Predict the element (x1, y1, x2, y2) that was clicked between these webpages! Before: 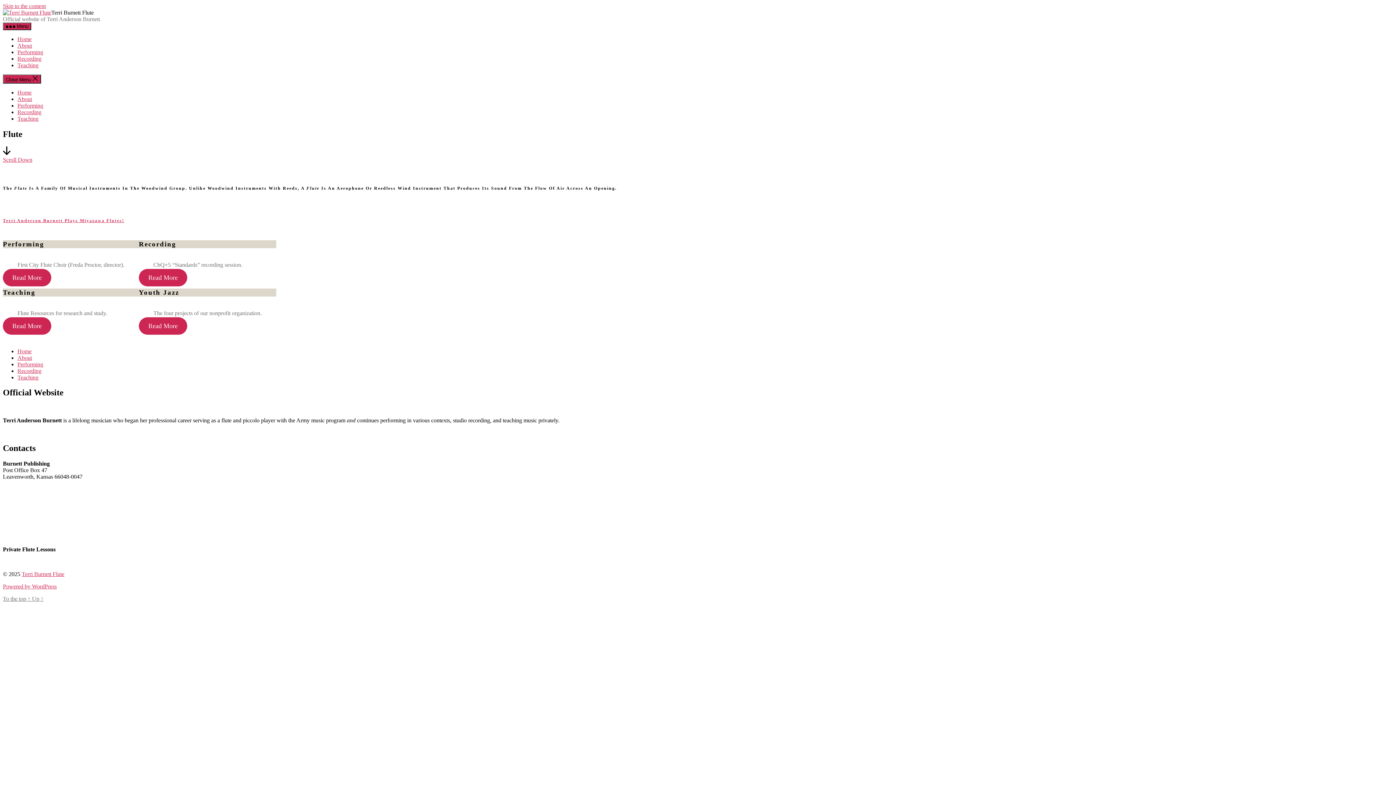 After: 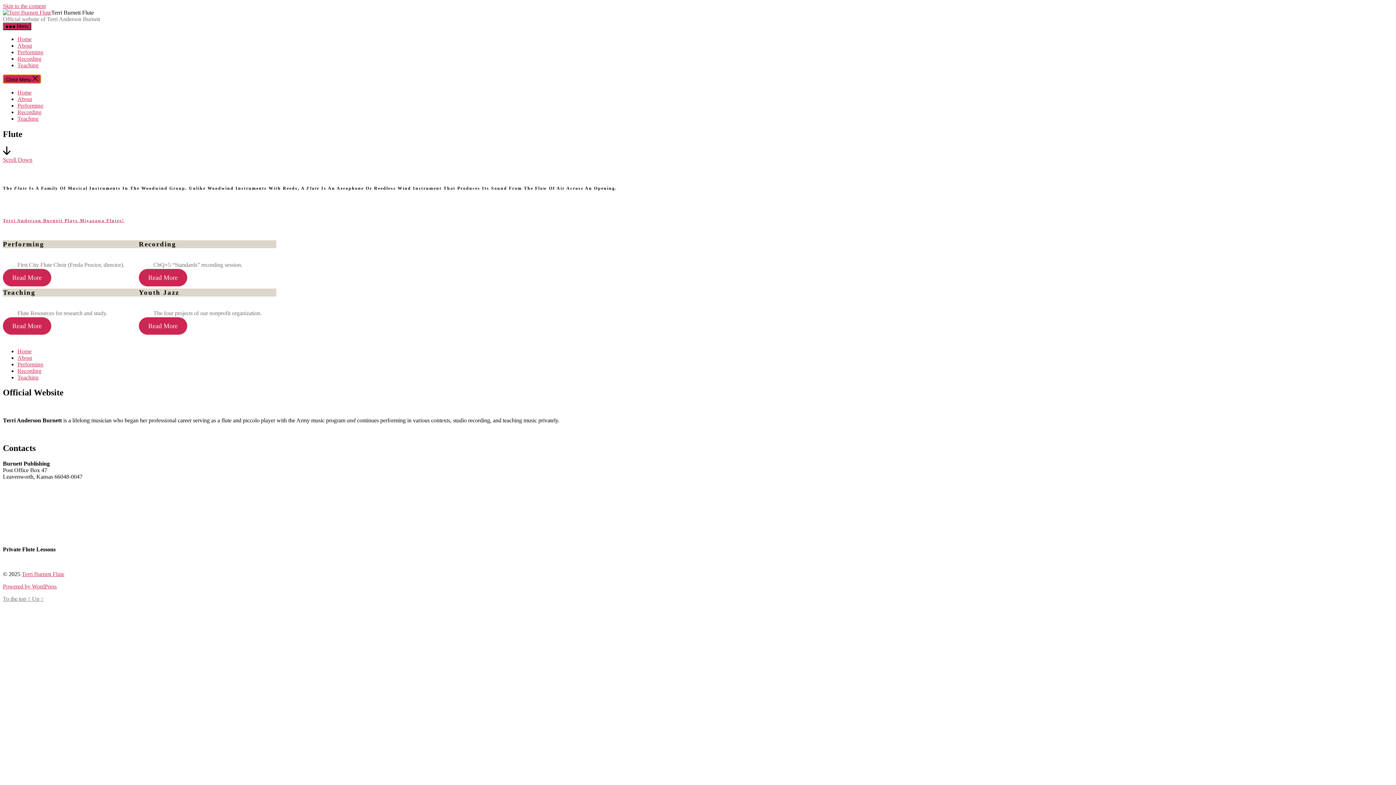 Action: bbox: (2, 74, 41, 83) label: Close Menu 